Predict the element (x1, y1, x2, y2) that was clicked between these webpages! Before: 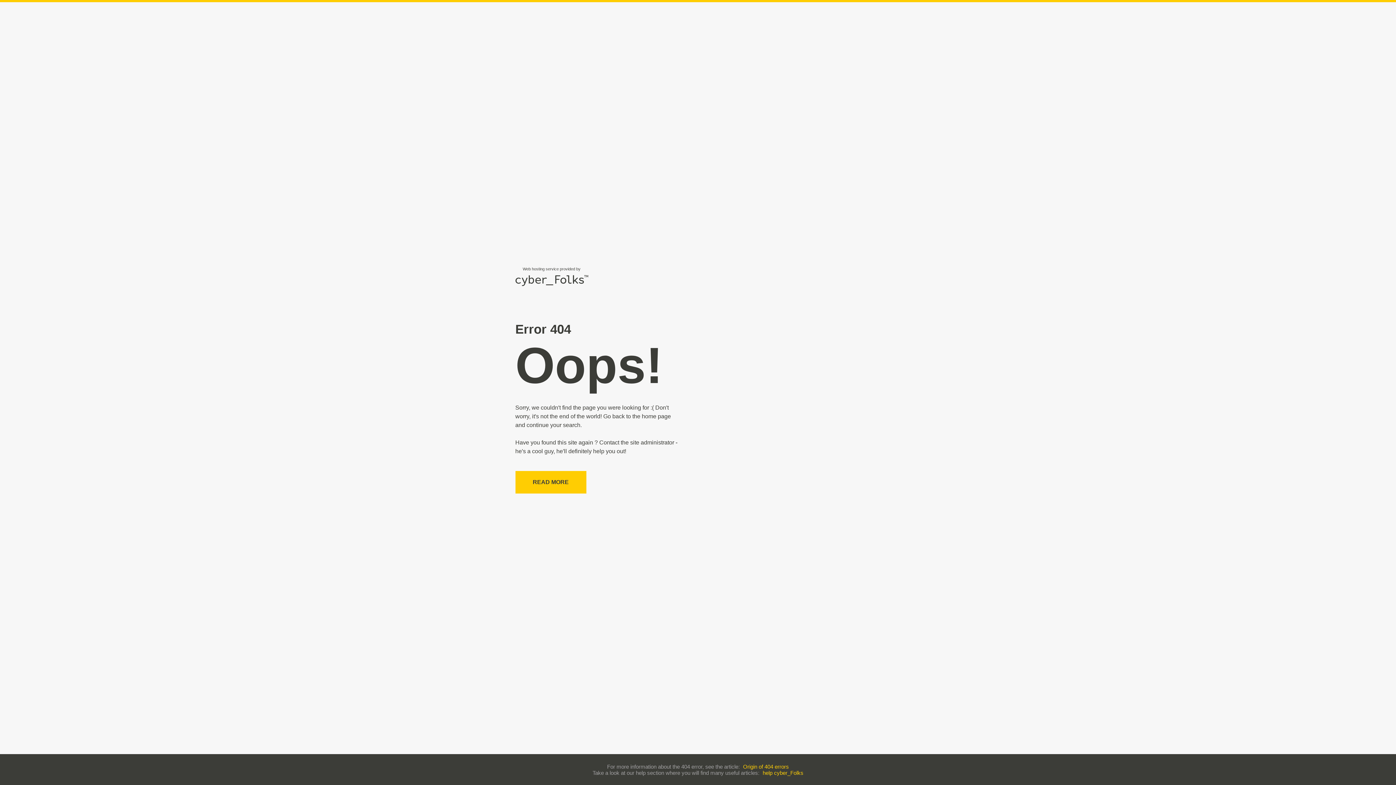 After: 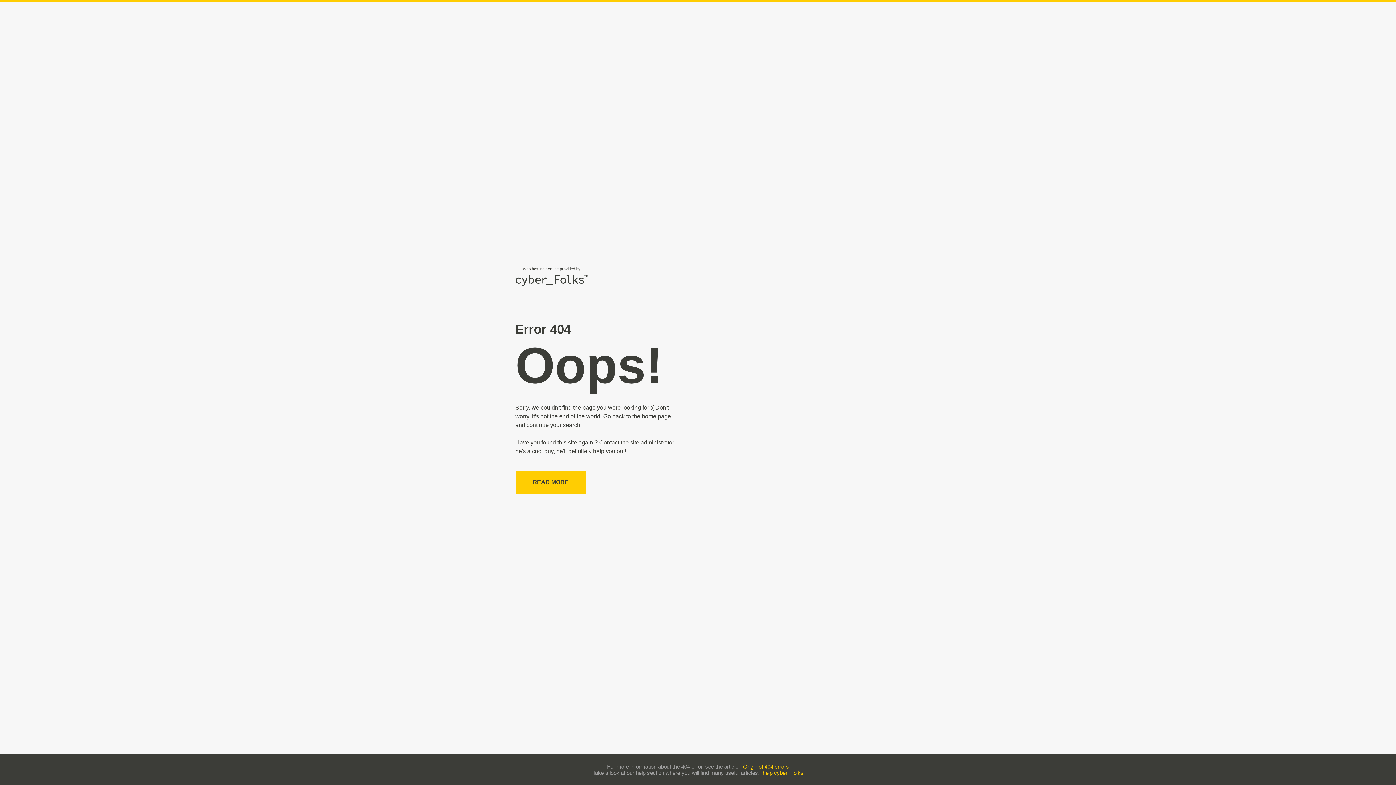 Action: bbox: (762, 770, 803, 776) label: help cyber_Folks